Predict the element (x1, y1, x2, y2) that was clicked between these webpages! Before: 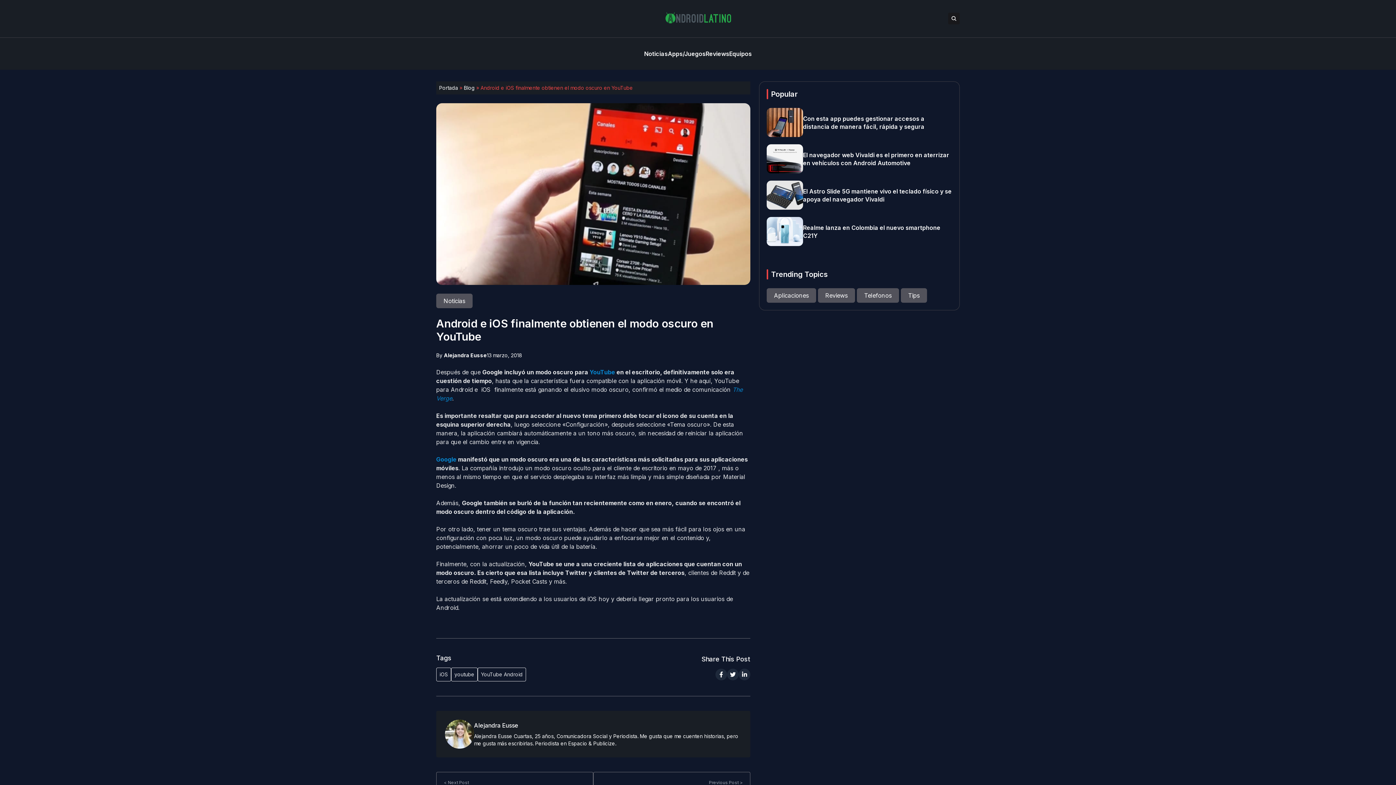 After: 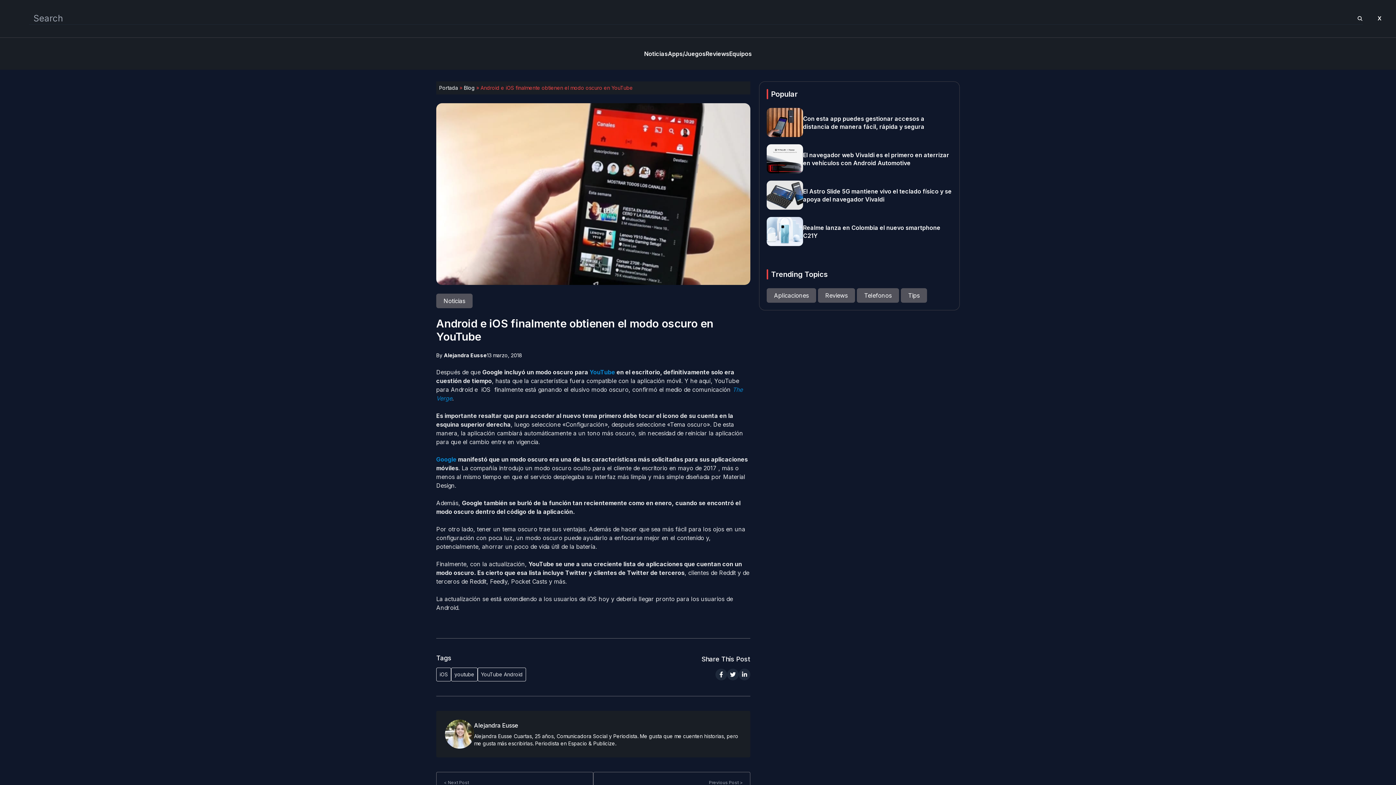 Action: bbox: (948, 12, 960, 24)